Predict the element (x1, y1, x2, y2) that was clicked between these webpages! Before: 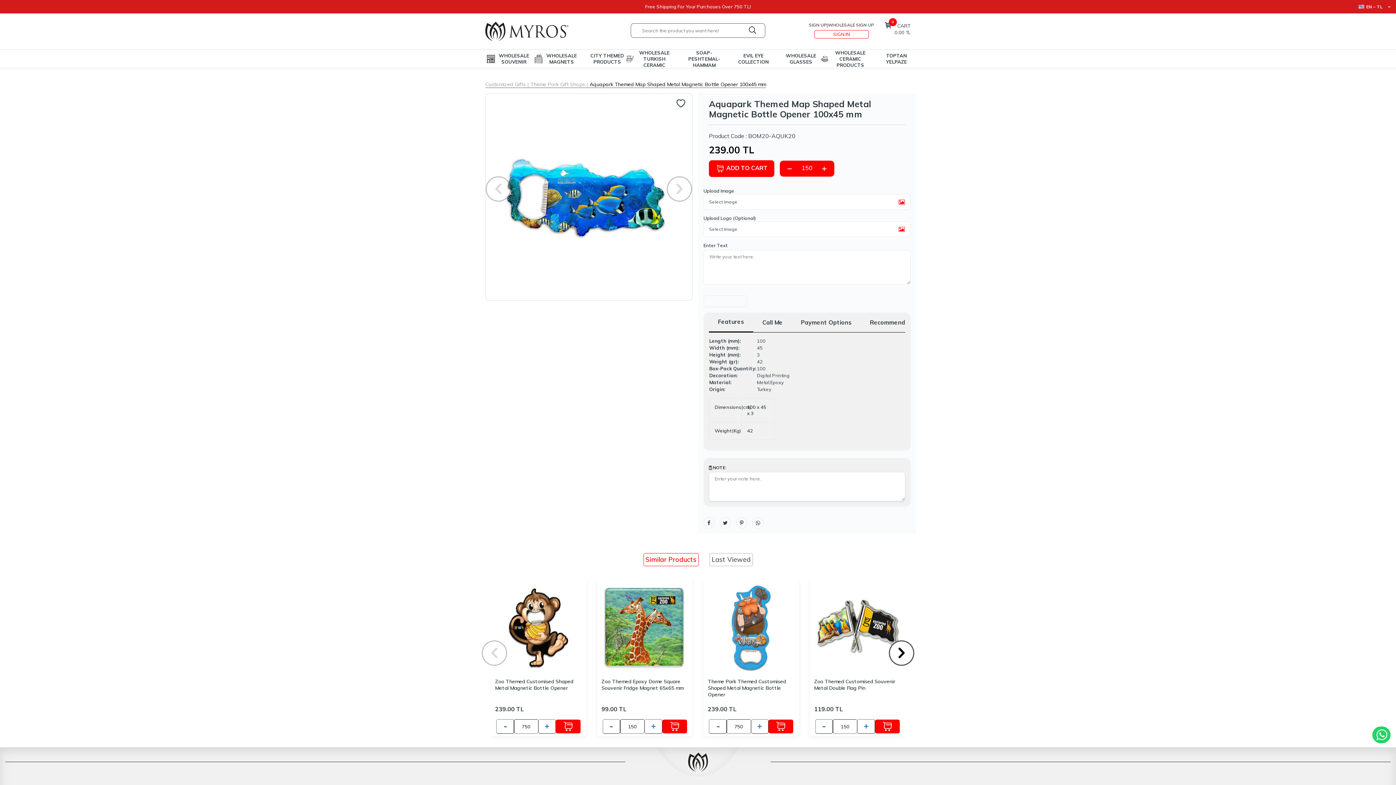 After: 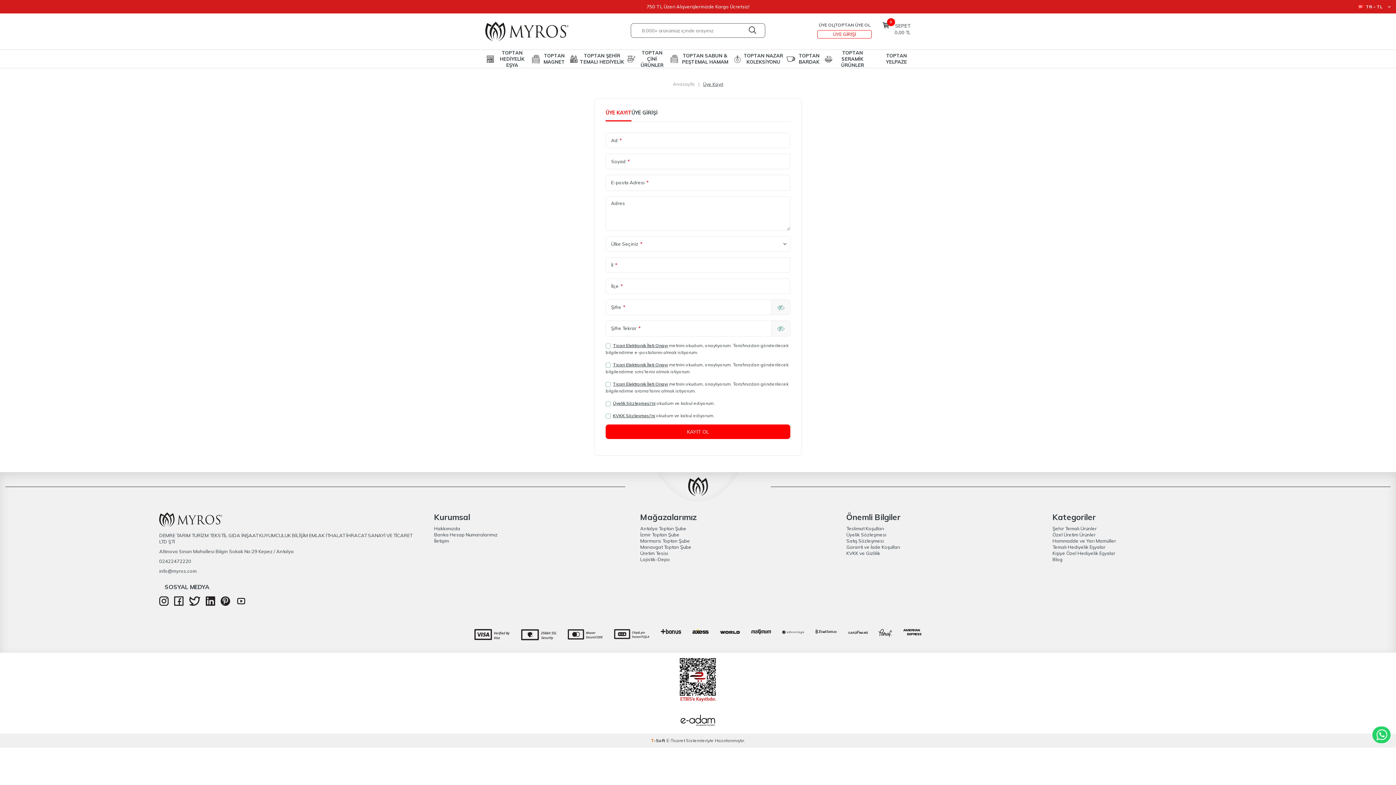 Action: label: SIGN UP bbox: (809, 22, 826, 28)